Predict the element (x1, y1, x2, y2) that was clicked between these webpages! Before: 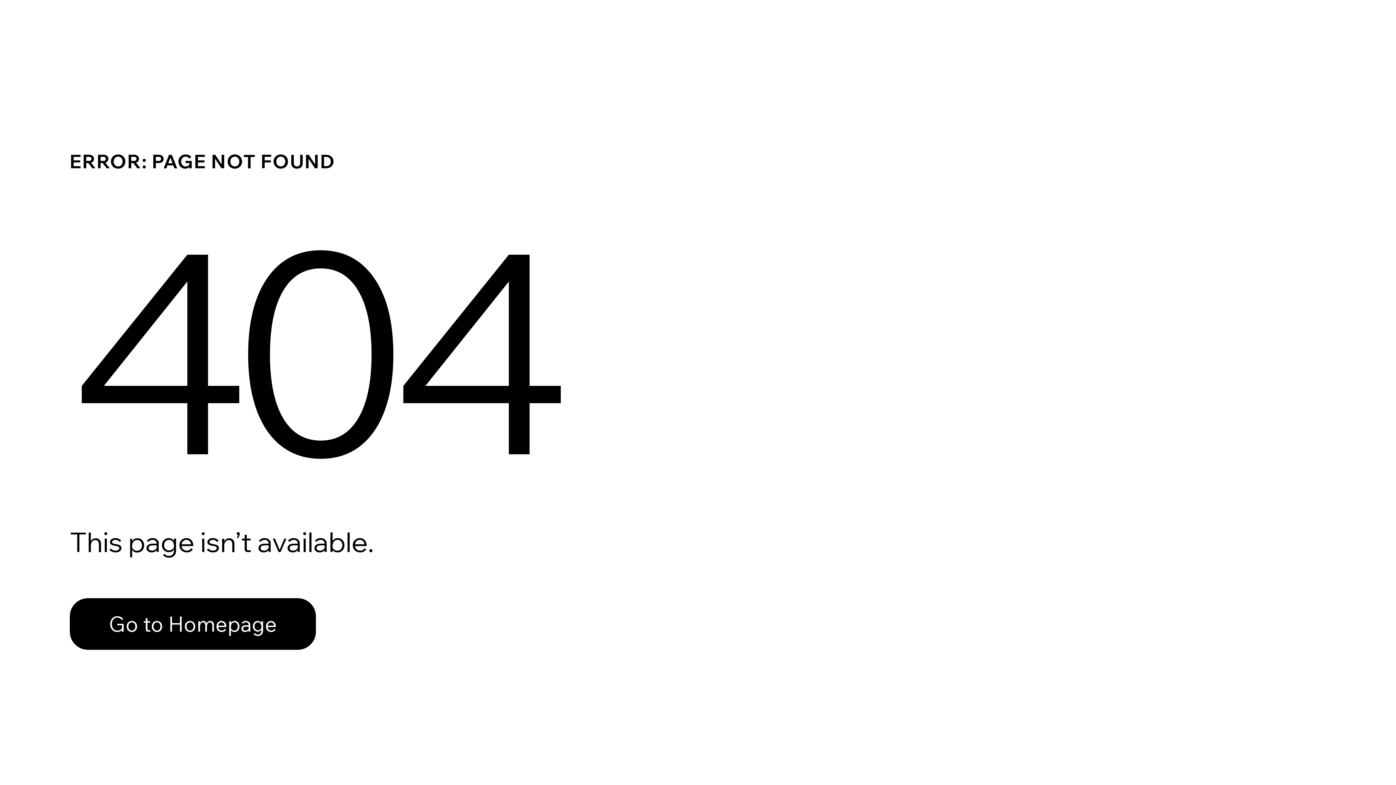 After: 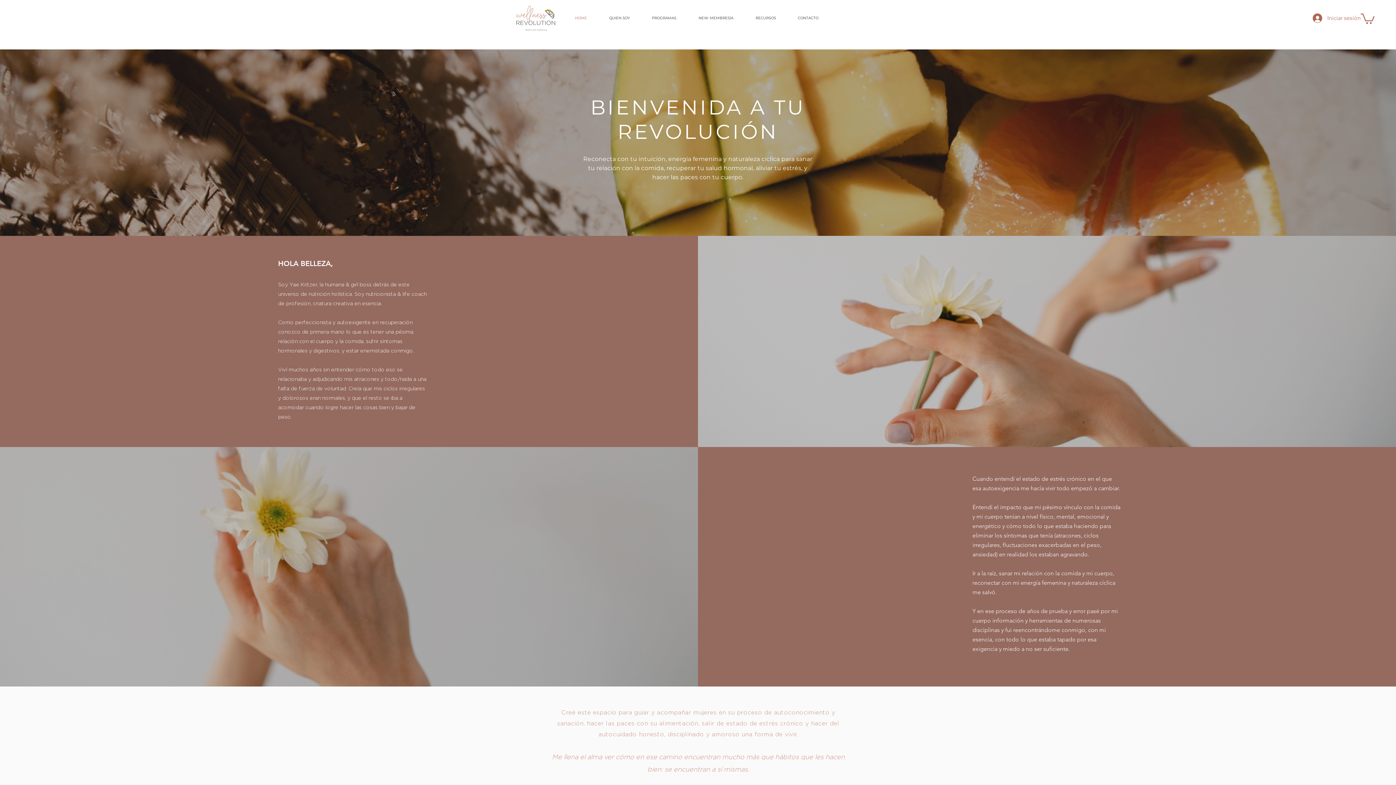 Action: bbox: (69, 598, 316, 650) label: Go to Homepage